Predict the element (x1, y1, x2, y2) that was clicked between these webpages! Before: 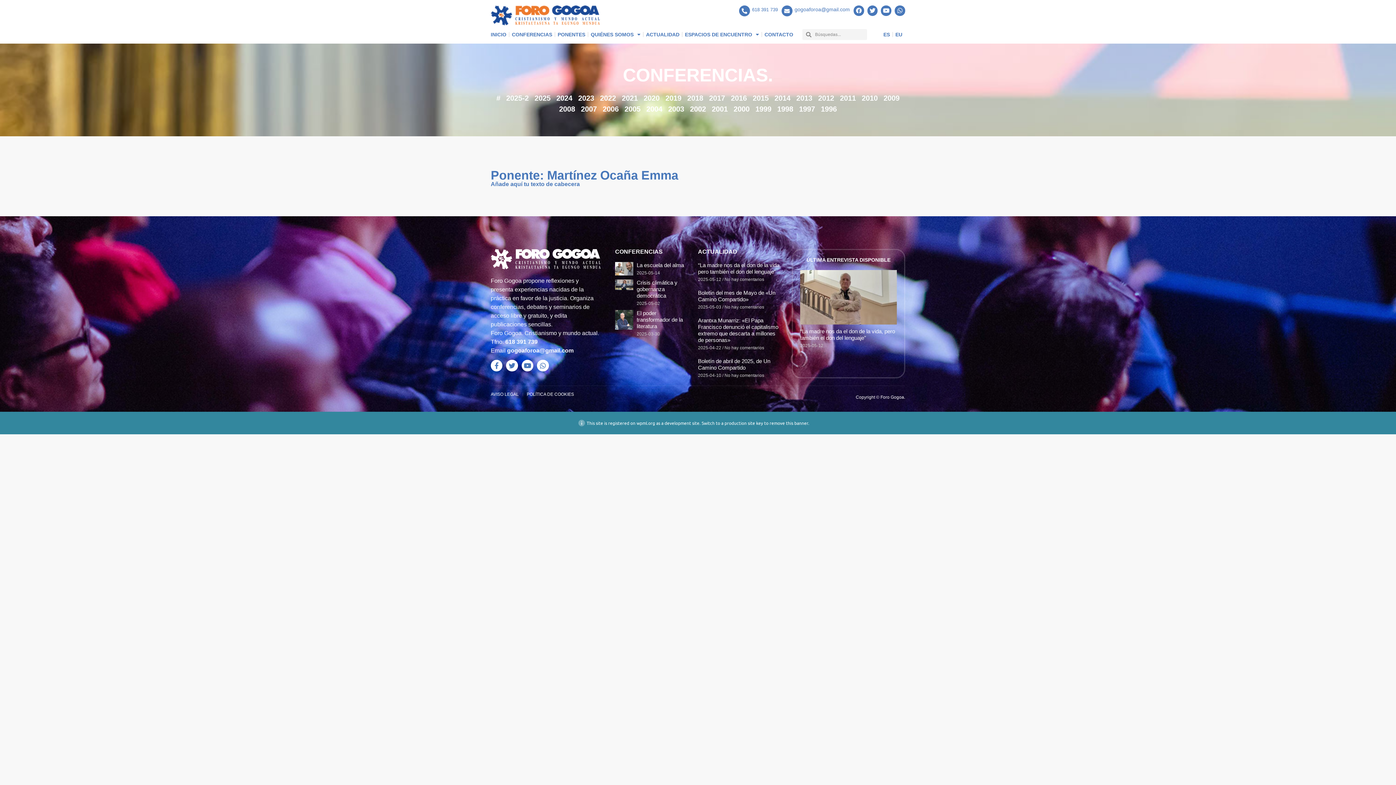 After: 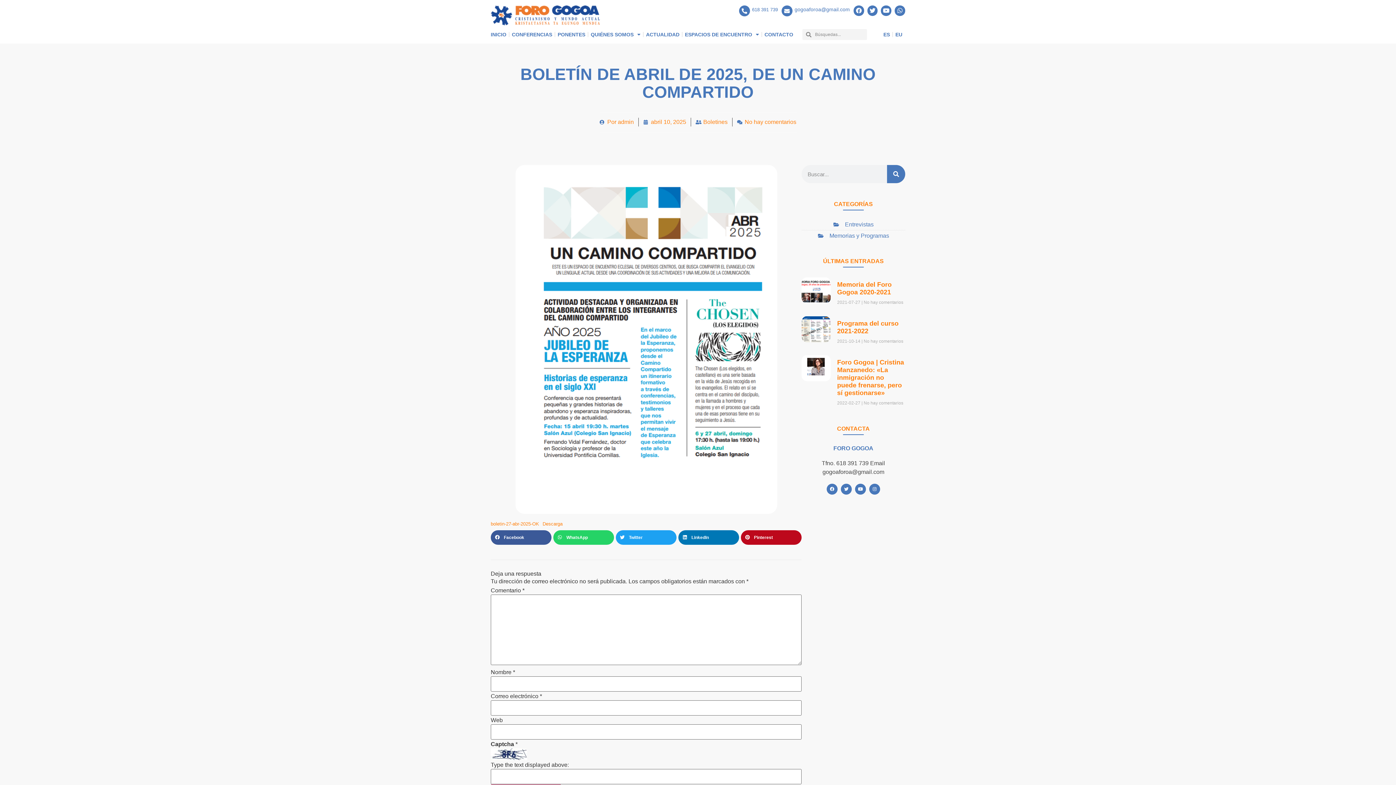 Action: label: Boletín de abril de 2025, de Un Camino Compartido bbox: (698, 358, 770, 370)